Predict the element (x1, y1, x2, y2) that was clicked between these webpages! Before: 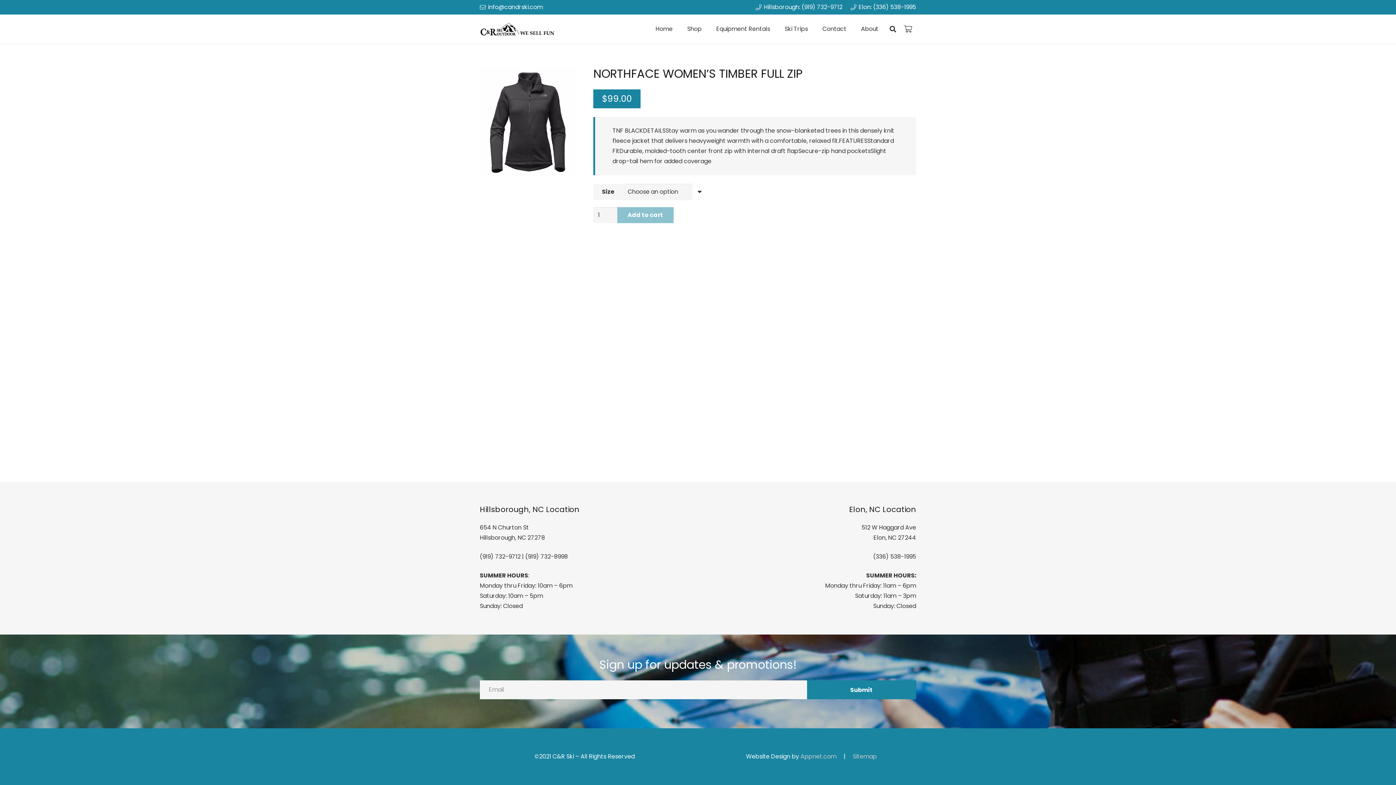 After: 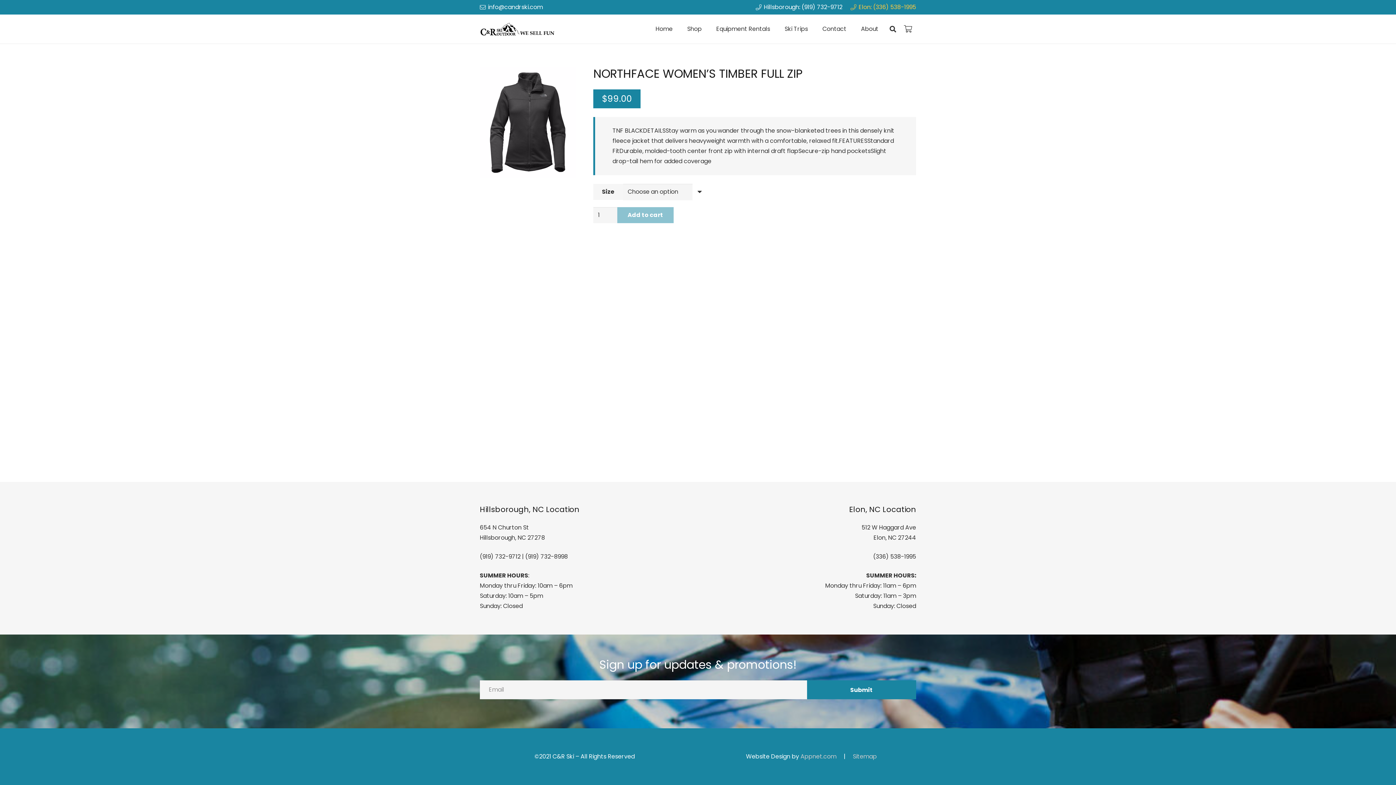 Action: label: Elon: (336) 538-1995 bbox: (850, 2, 916, 11)